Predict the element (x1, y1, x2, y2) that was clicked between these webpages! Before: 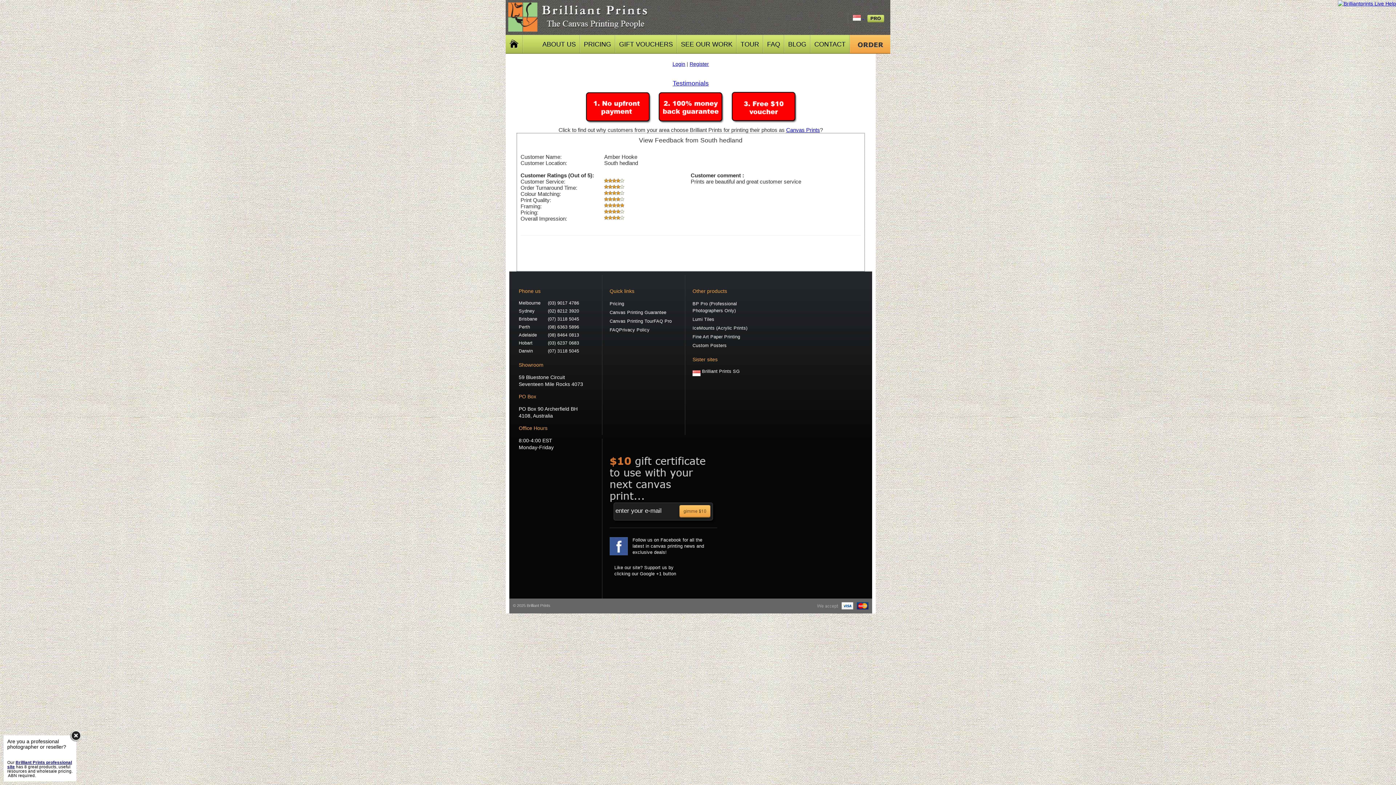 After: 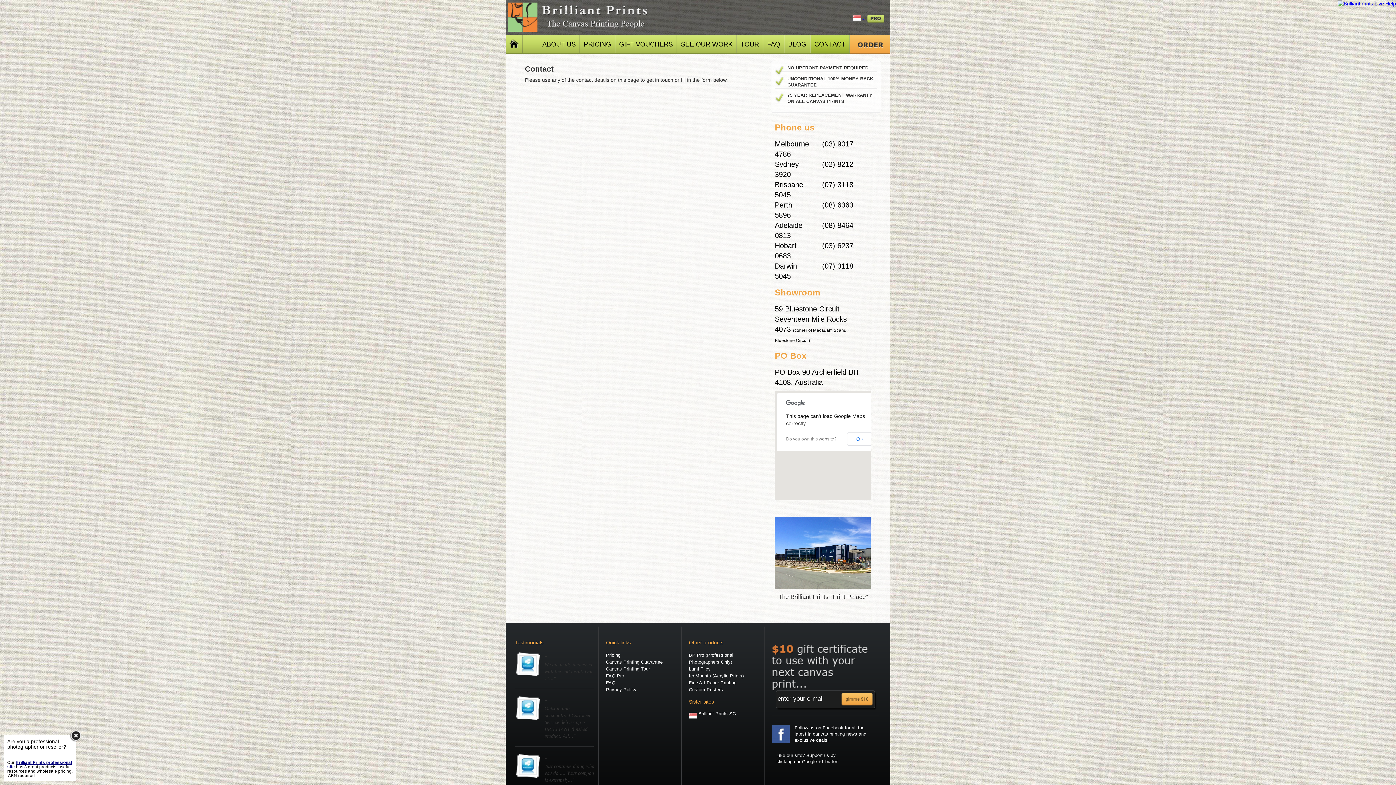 Action: label: CONTACT bbox: (810, 34, 849, 54)